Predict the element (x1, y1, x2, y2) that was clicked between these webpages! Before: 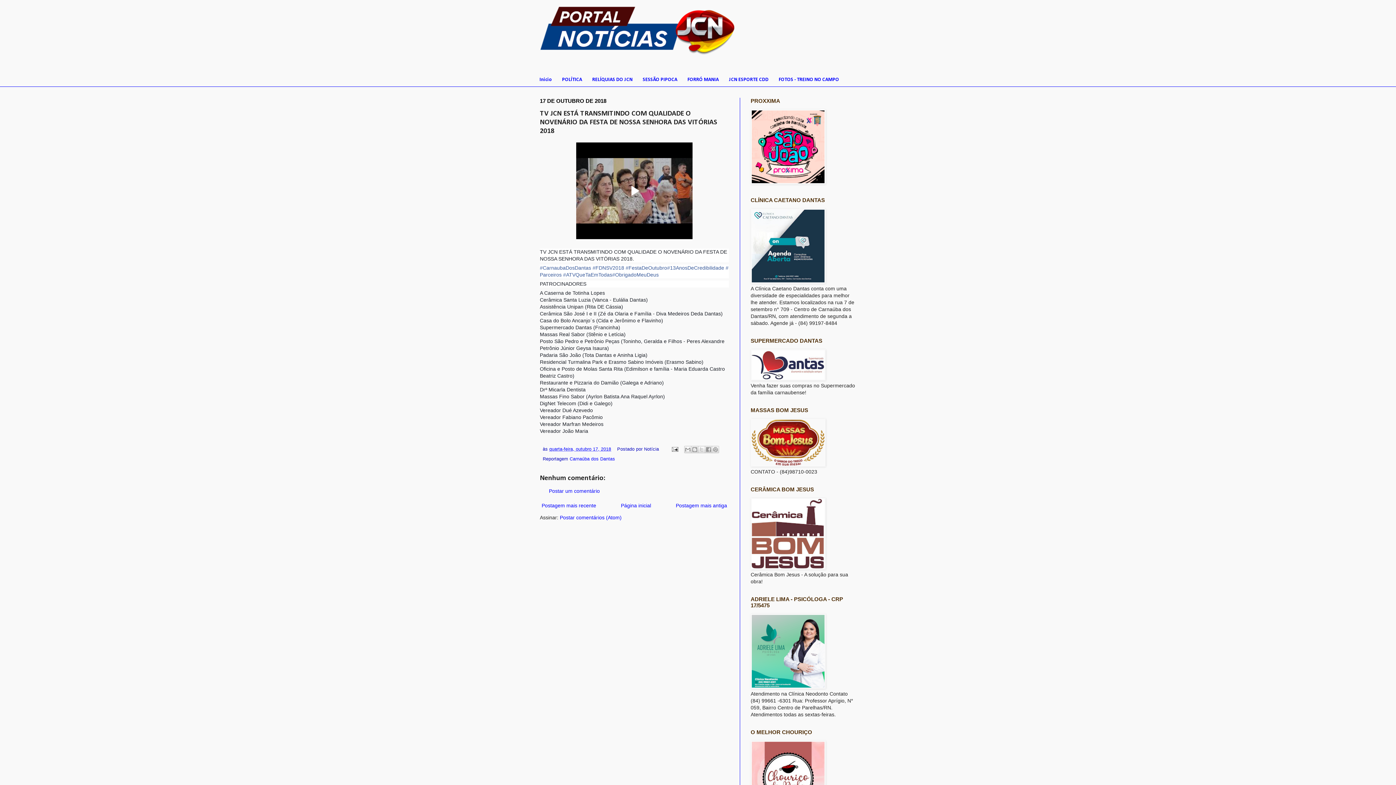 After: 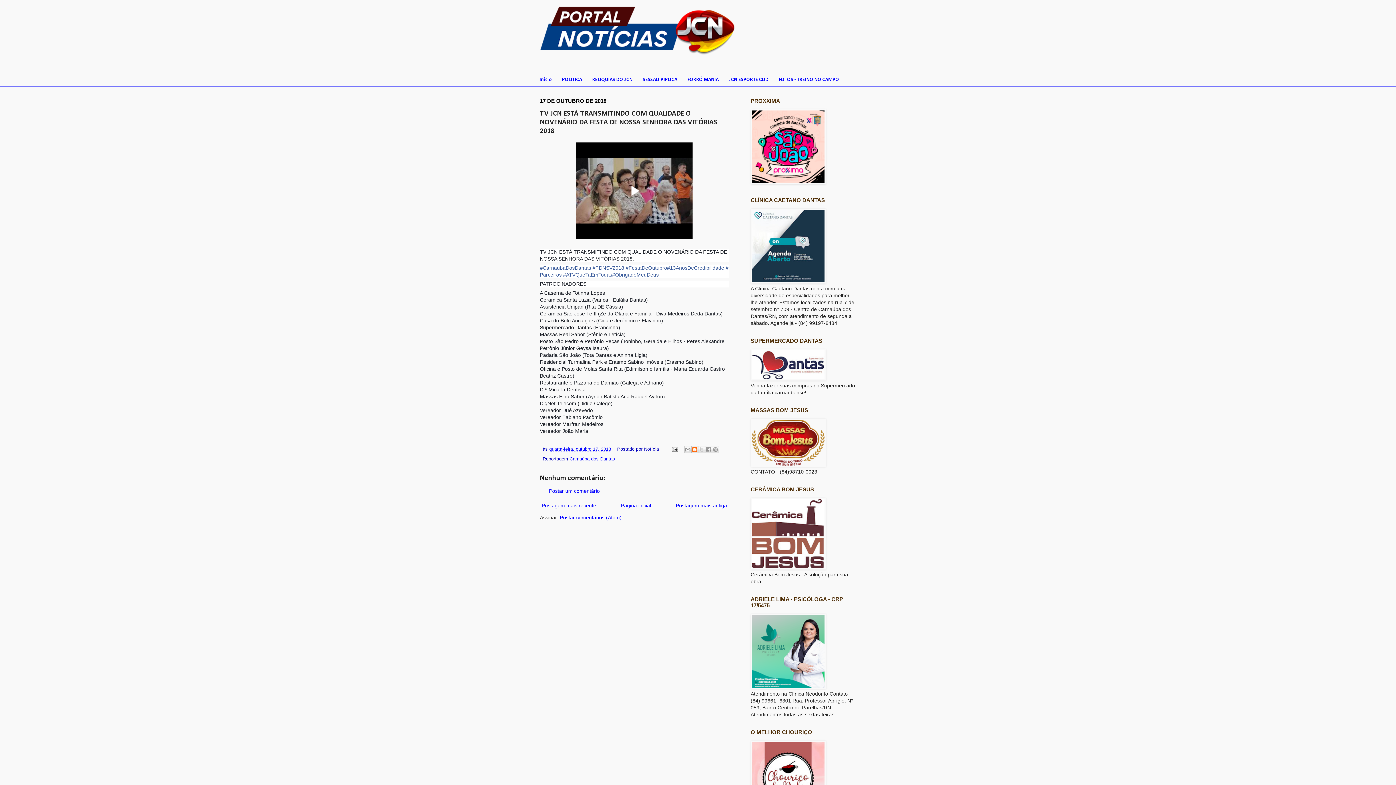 Action: bbox: (691, 446, 698, 453) label: Postar no blog!